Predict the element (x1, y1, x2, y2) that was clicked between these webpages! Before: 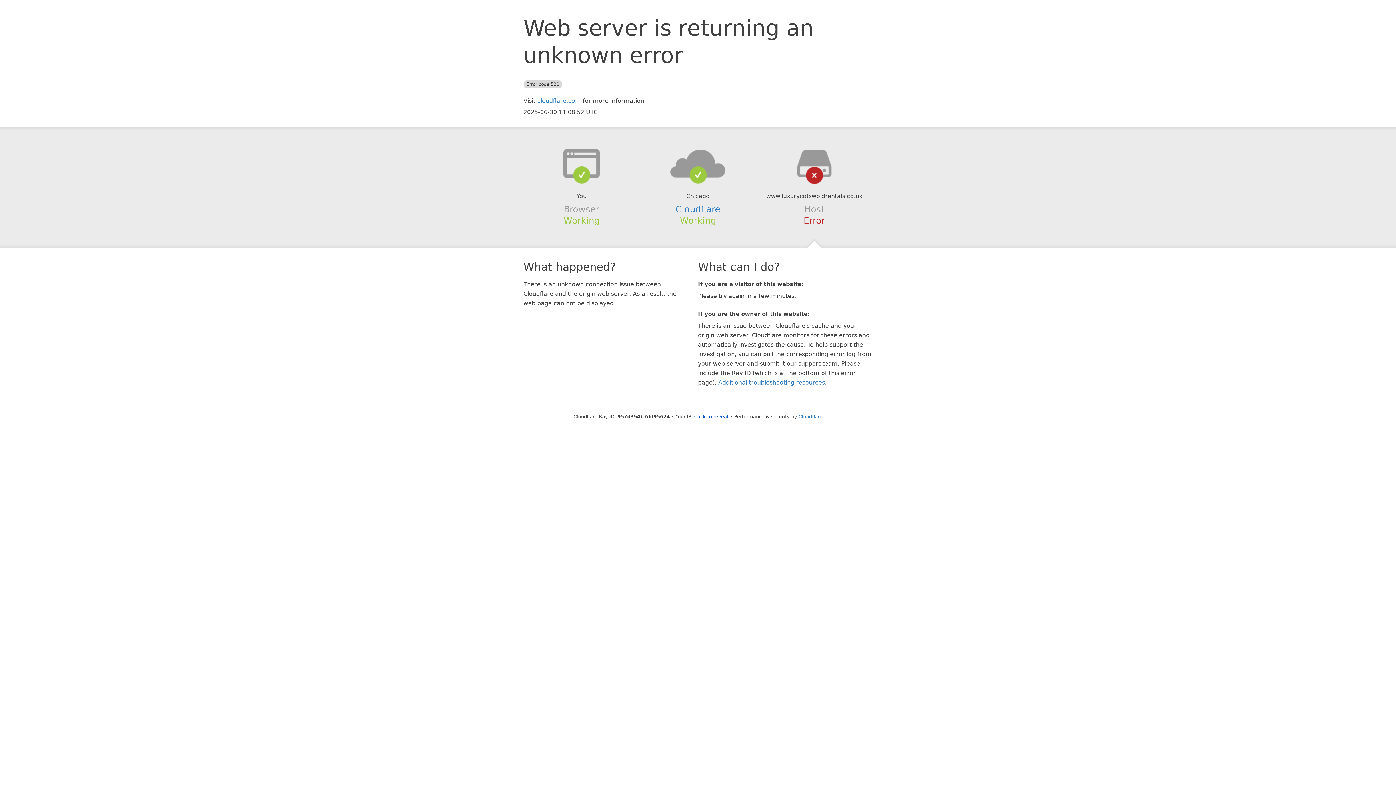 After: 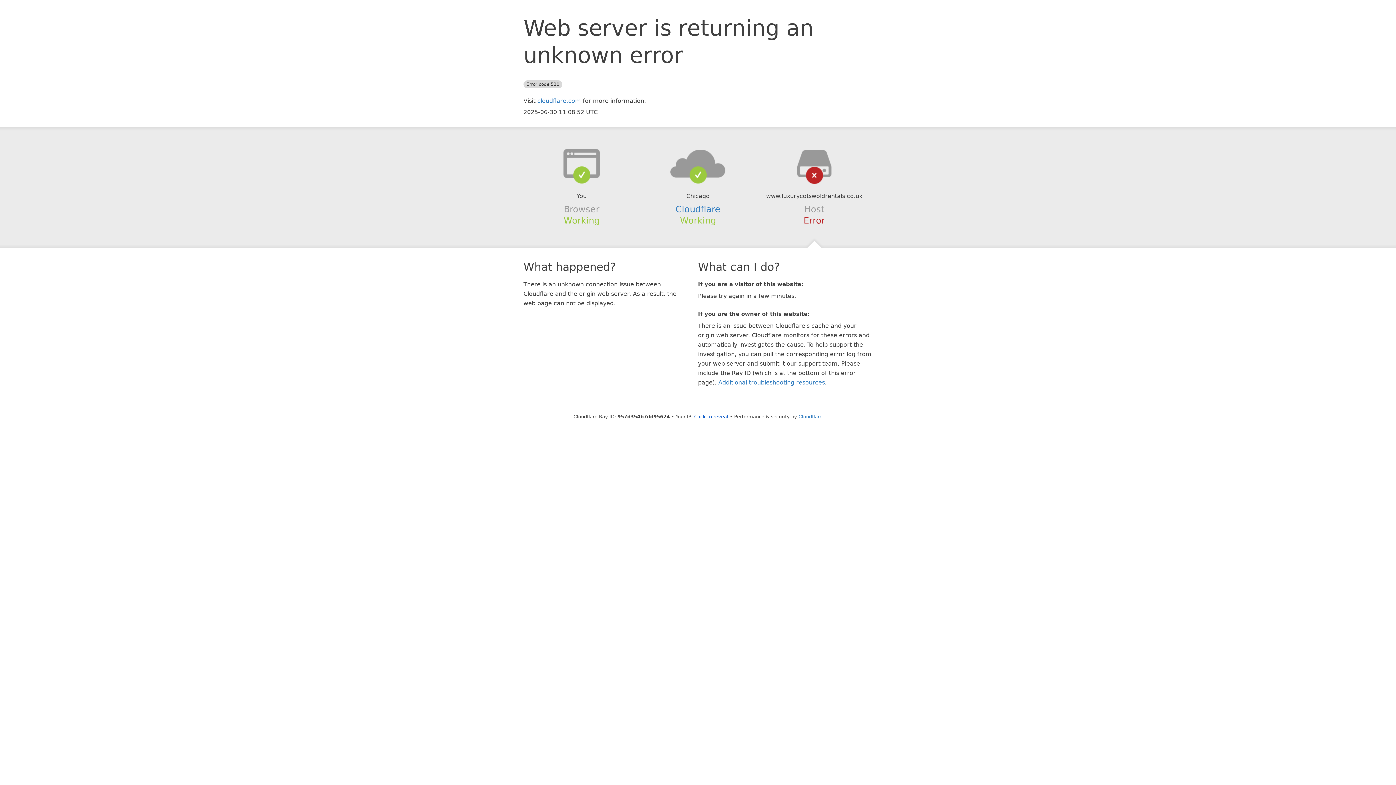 Action: bbox: (639, 148, 756, 178)